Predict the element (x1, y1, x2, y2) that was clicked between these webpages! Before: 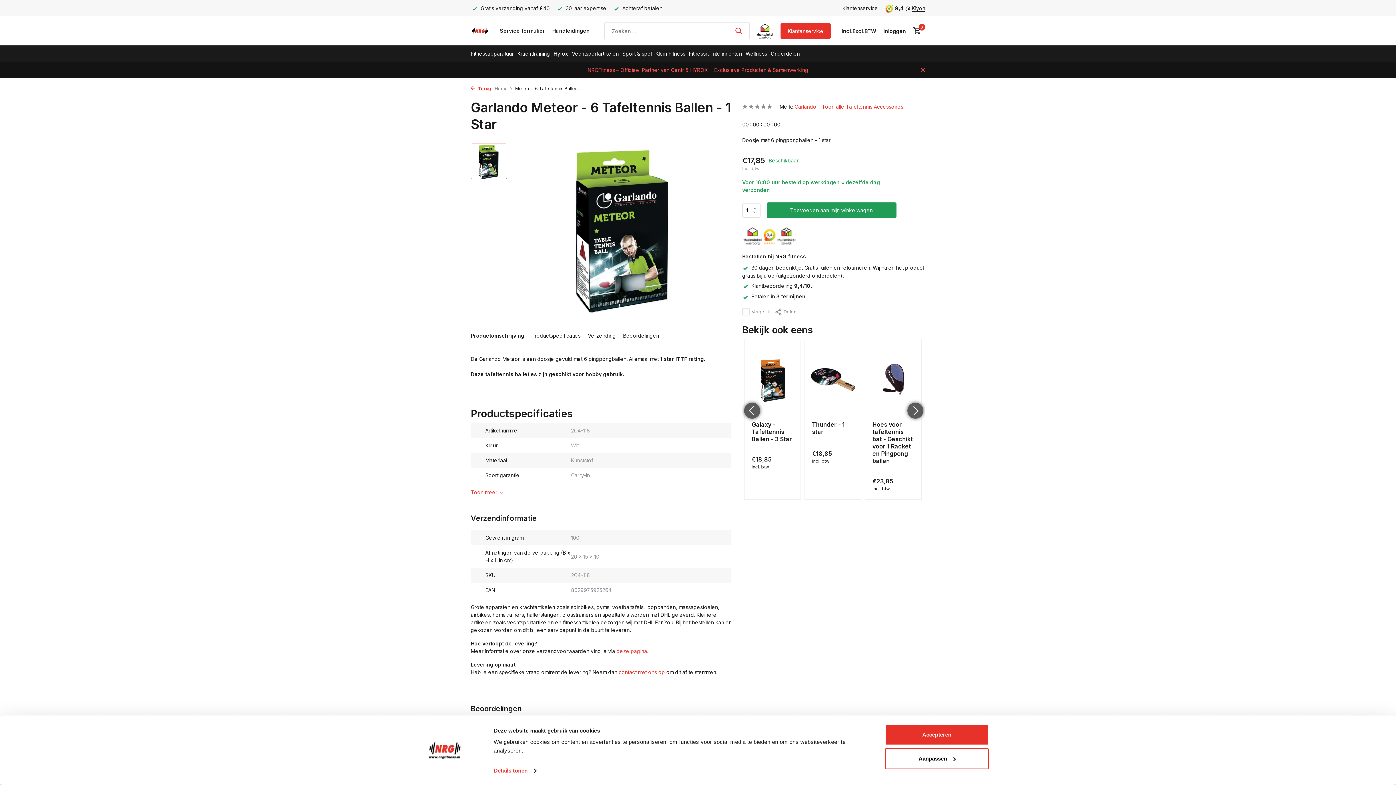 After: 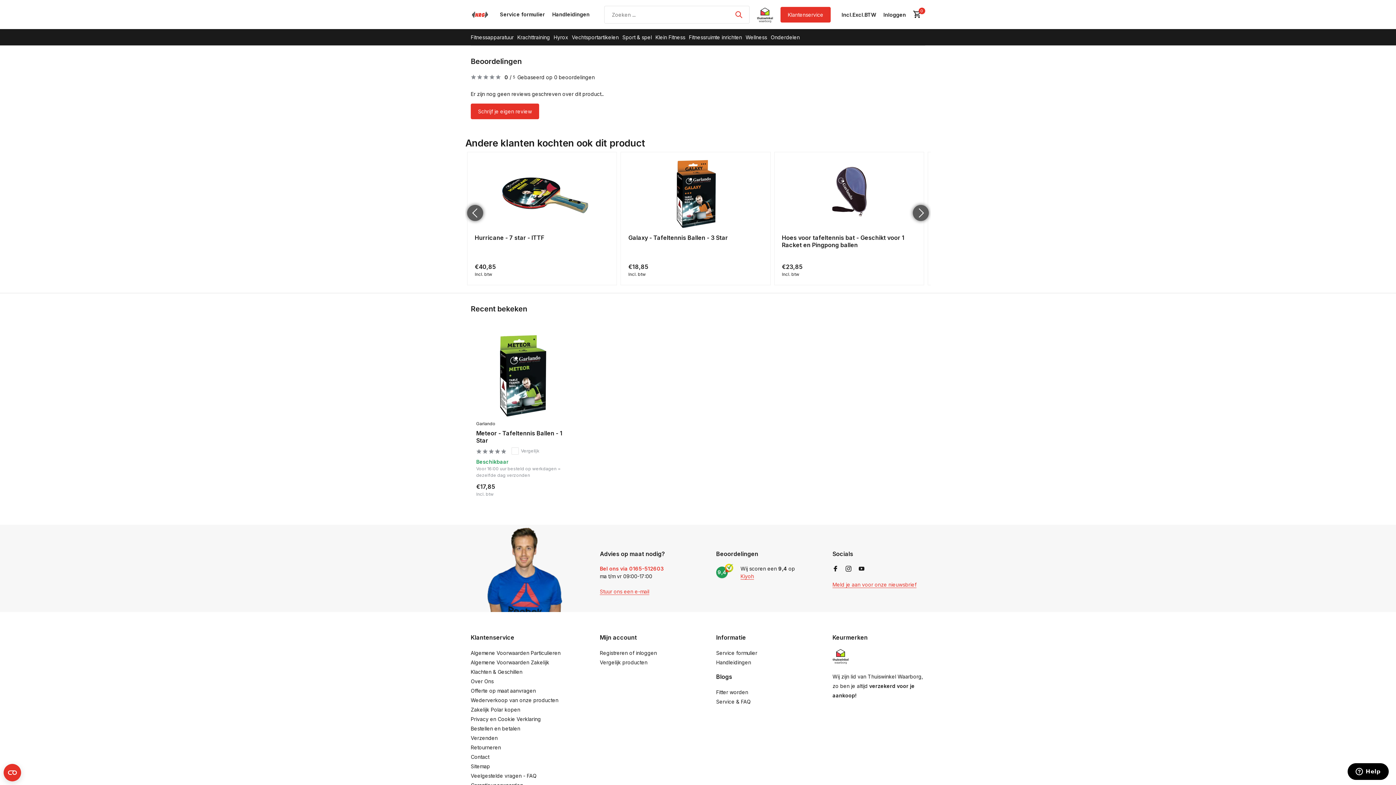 Action: label: Beoordelingen bbox: (623, 332, 659, 338)